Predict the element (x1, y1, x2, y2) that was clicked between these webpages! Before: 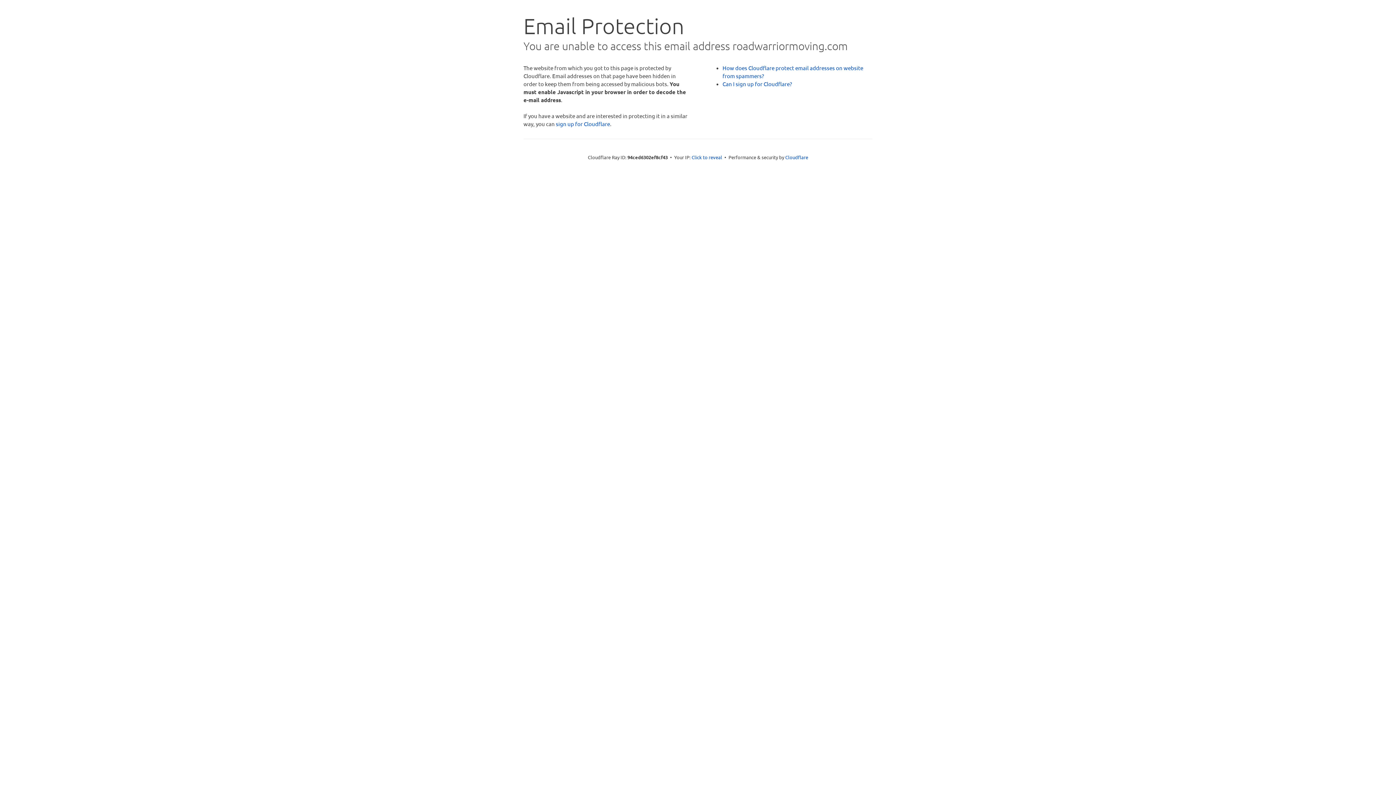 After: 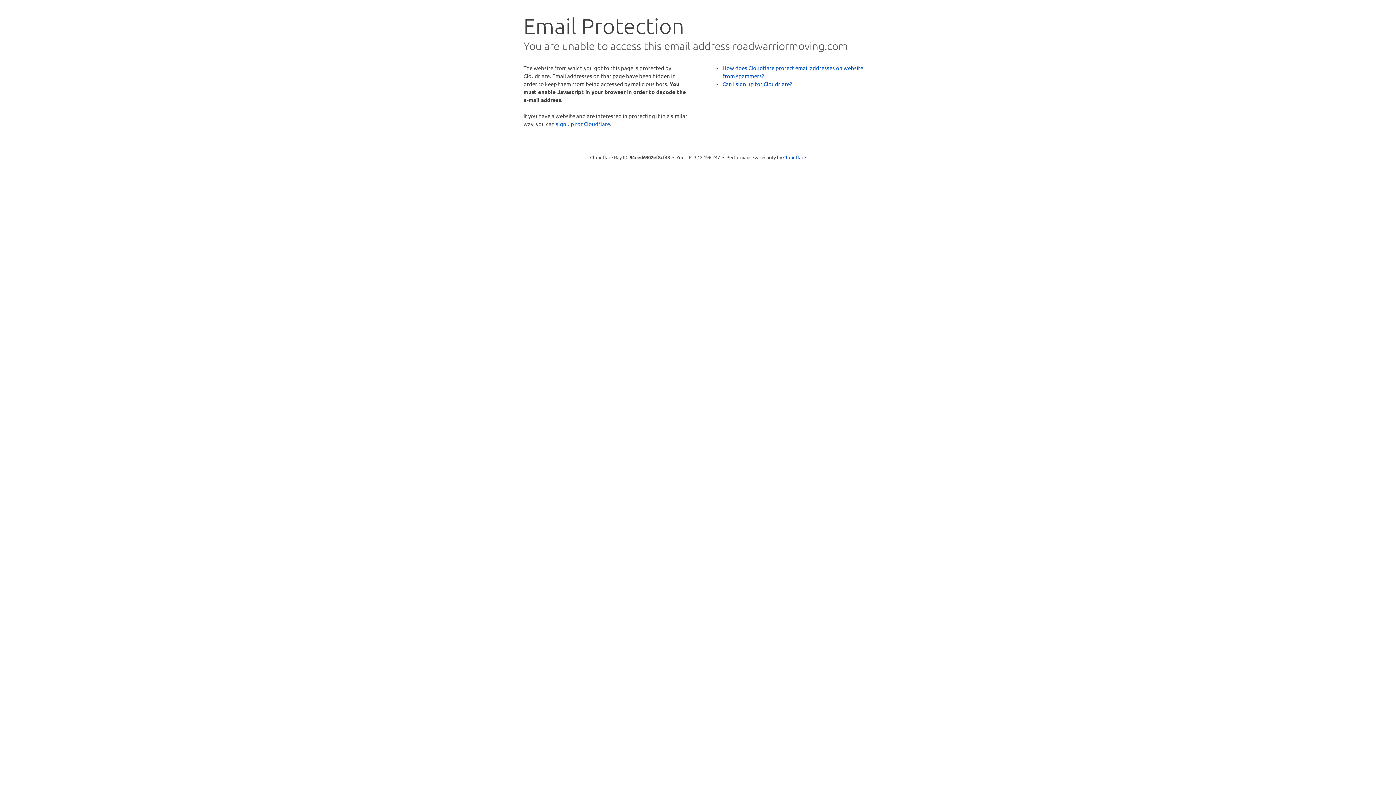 Action: label: Click to reveal bbox: (691, 153, 722, 160)